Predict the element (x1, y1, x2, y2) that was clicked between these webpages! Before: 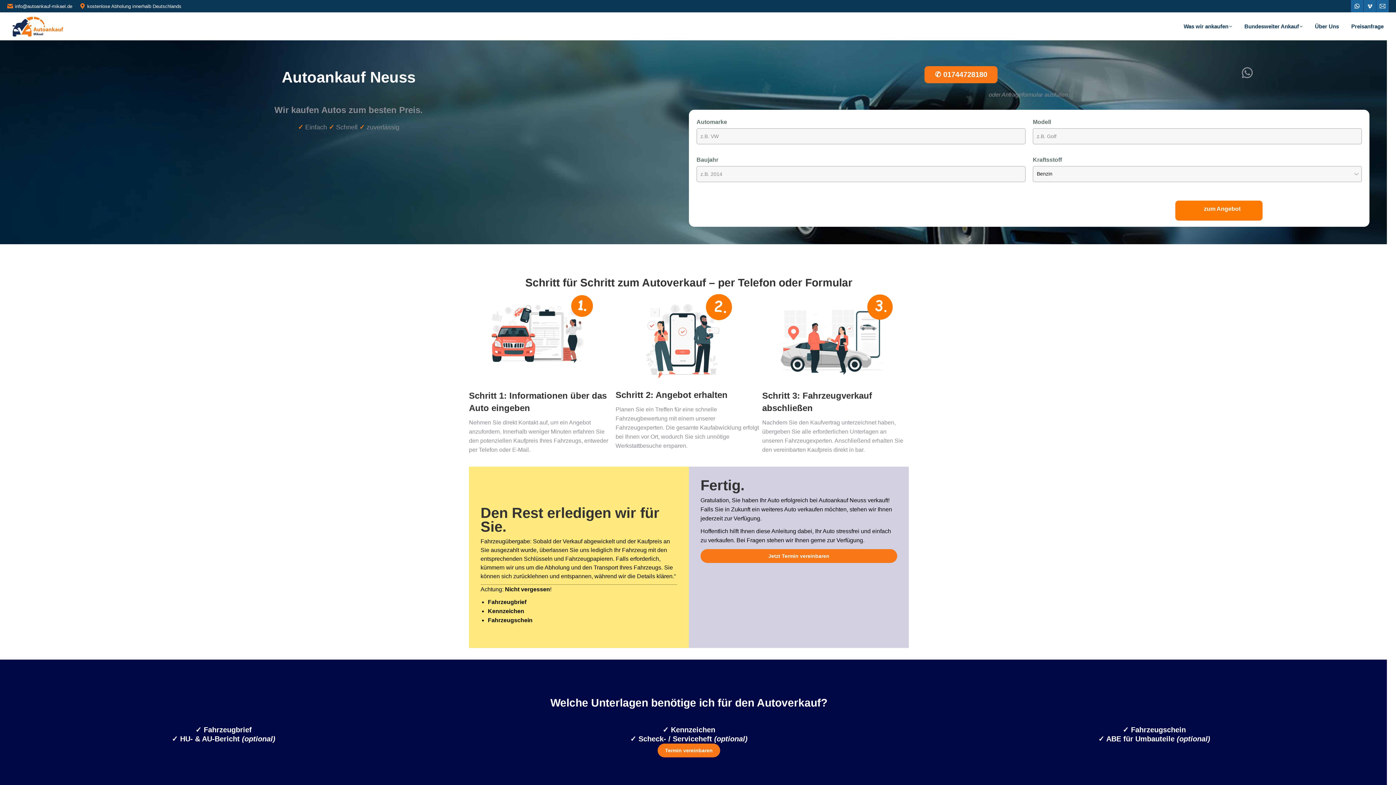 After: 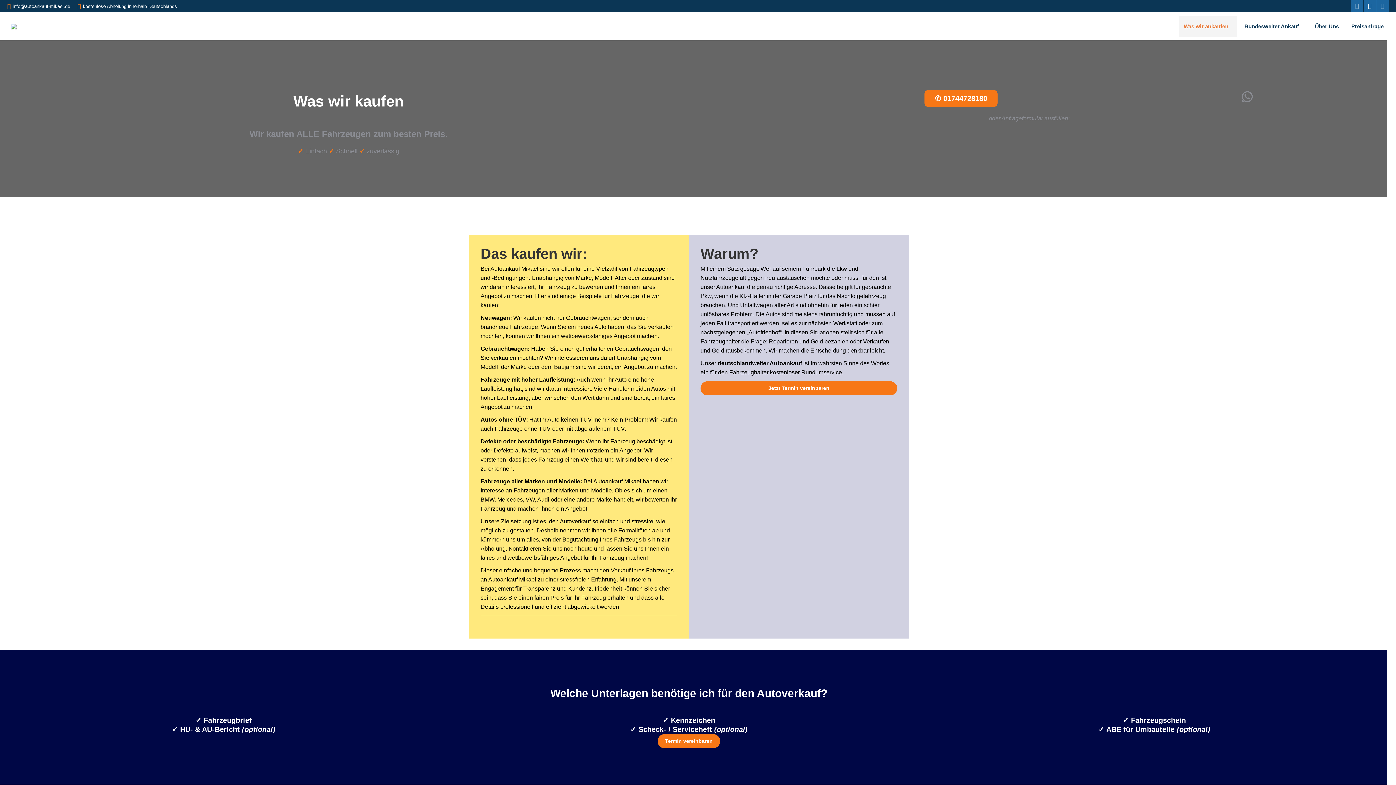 Action: label: Was wir ankaufen bbox: (1178, 16, 1237, 36)